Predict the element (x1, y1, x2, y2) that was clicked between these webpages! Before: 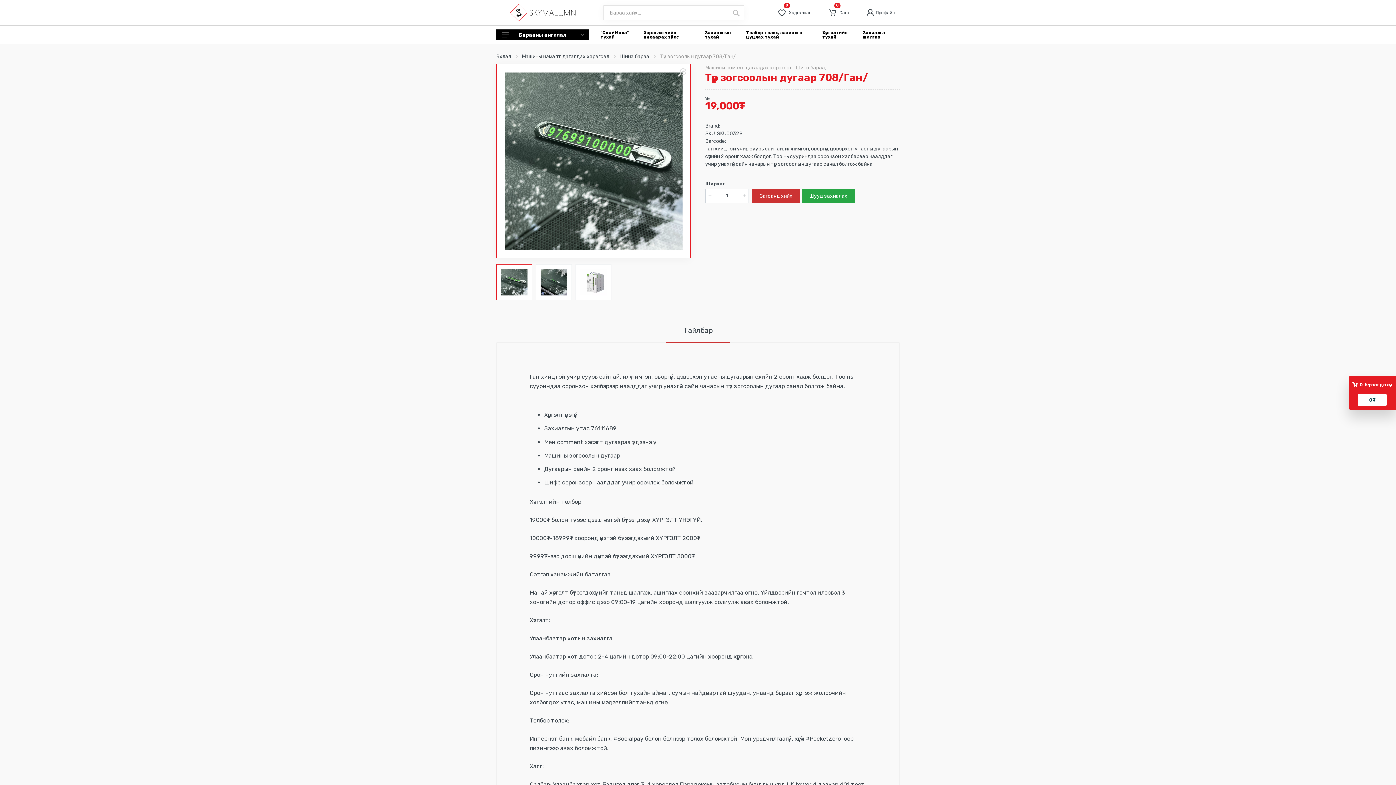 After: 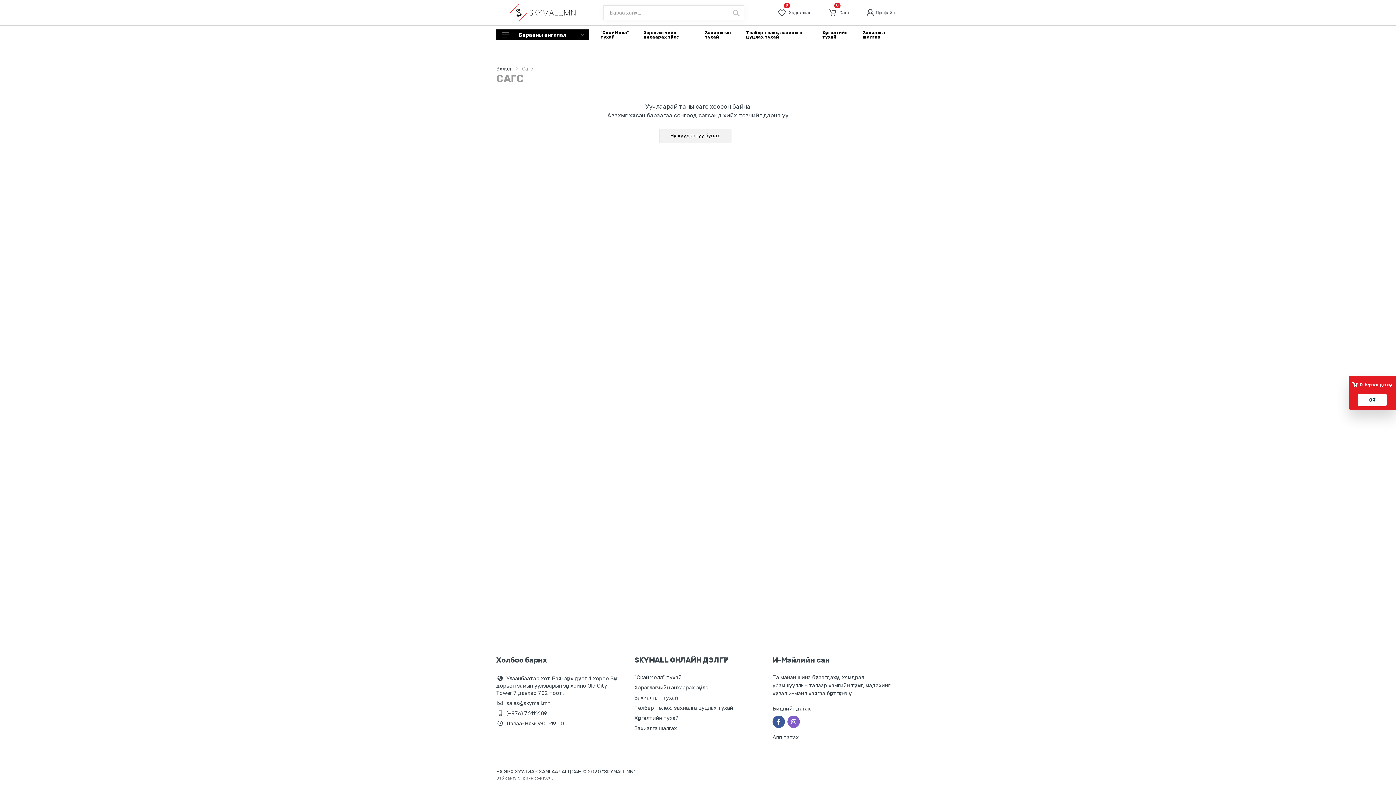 Action: bbox: (824, 5, 854, 20) label: 0
Cагс